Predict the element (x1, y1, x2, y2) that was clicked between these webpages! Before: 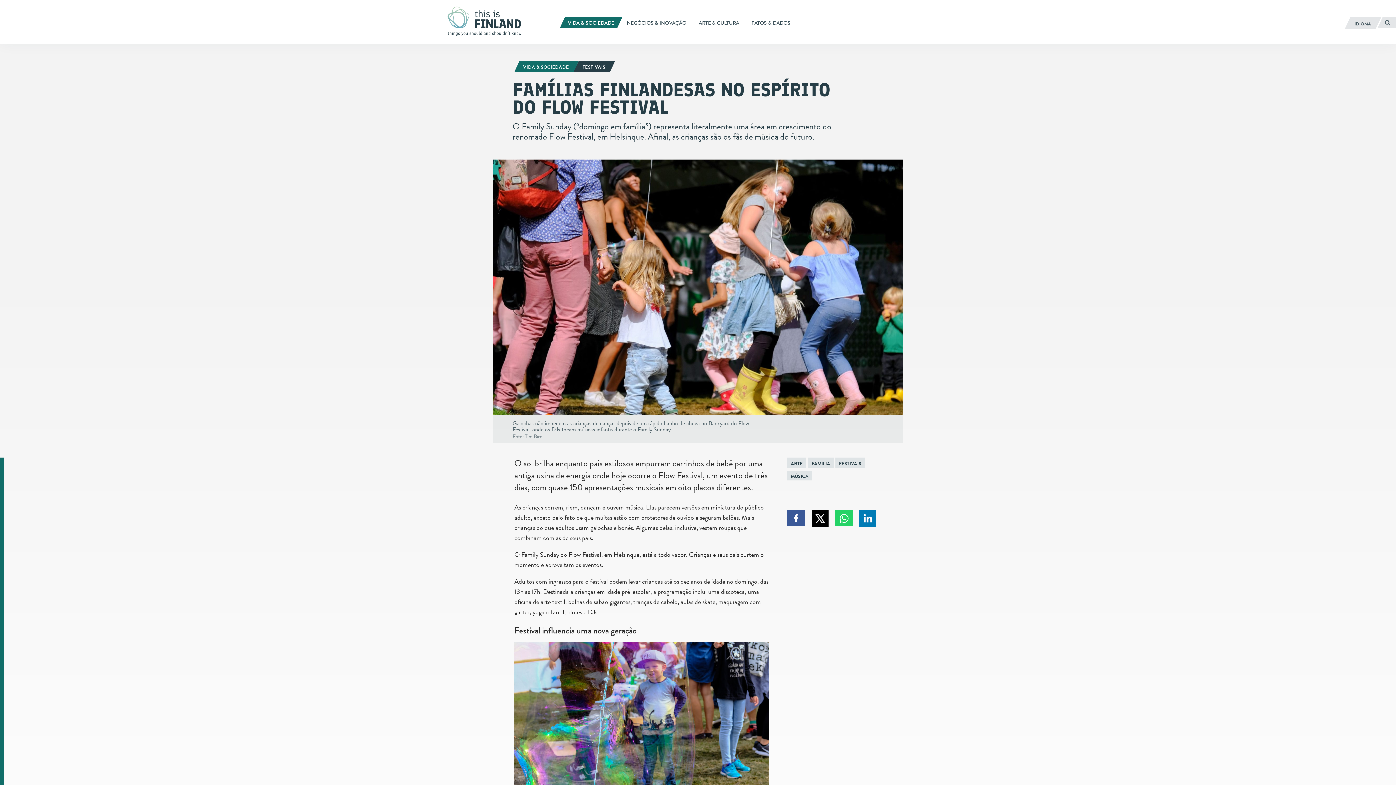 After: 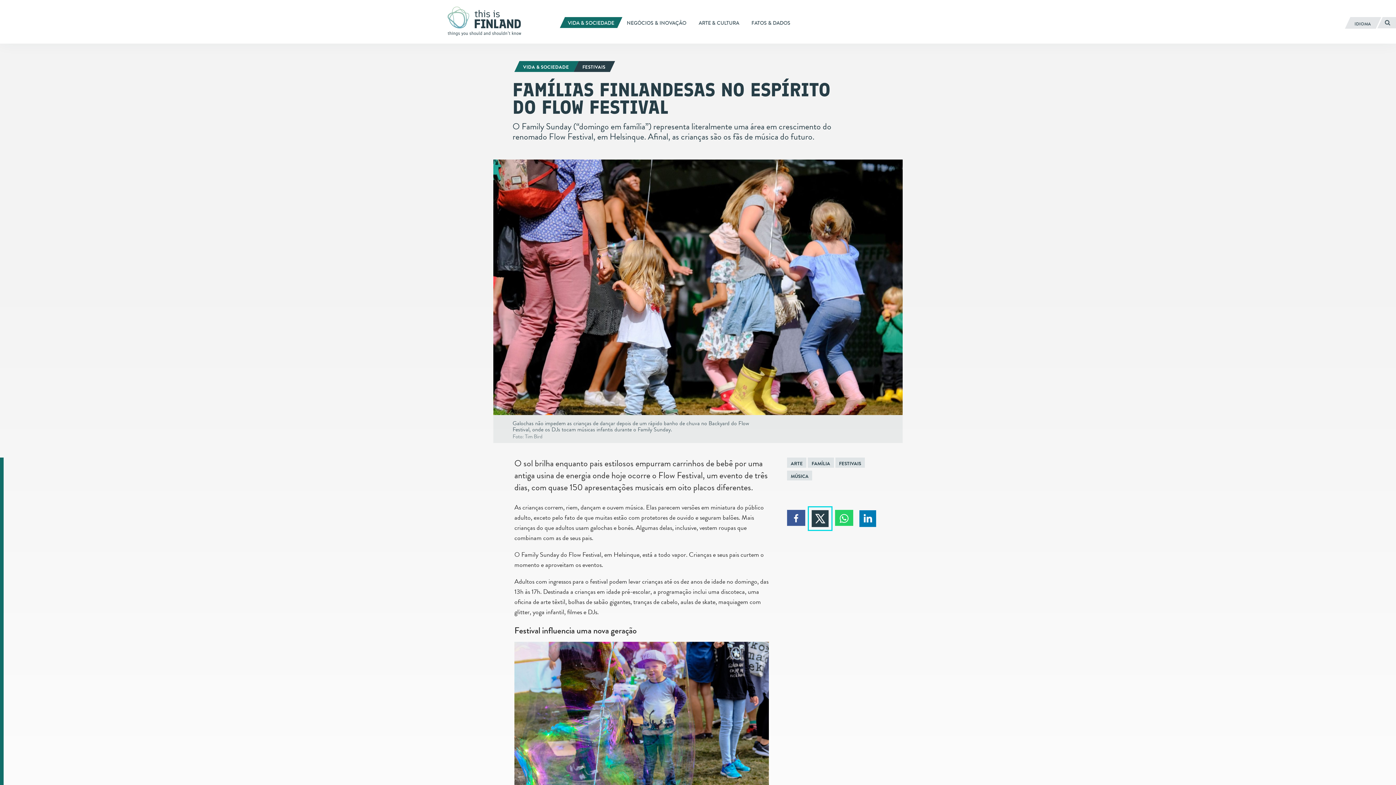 Action: bbox: (809, 507, 831, 530) label: Clique para partilhar no Twitter